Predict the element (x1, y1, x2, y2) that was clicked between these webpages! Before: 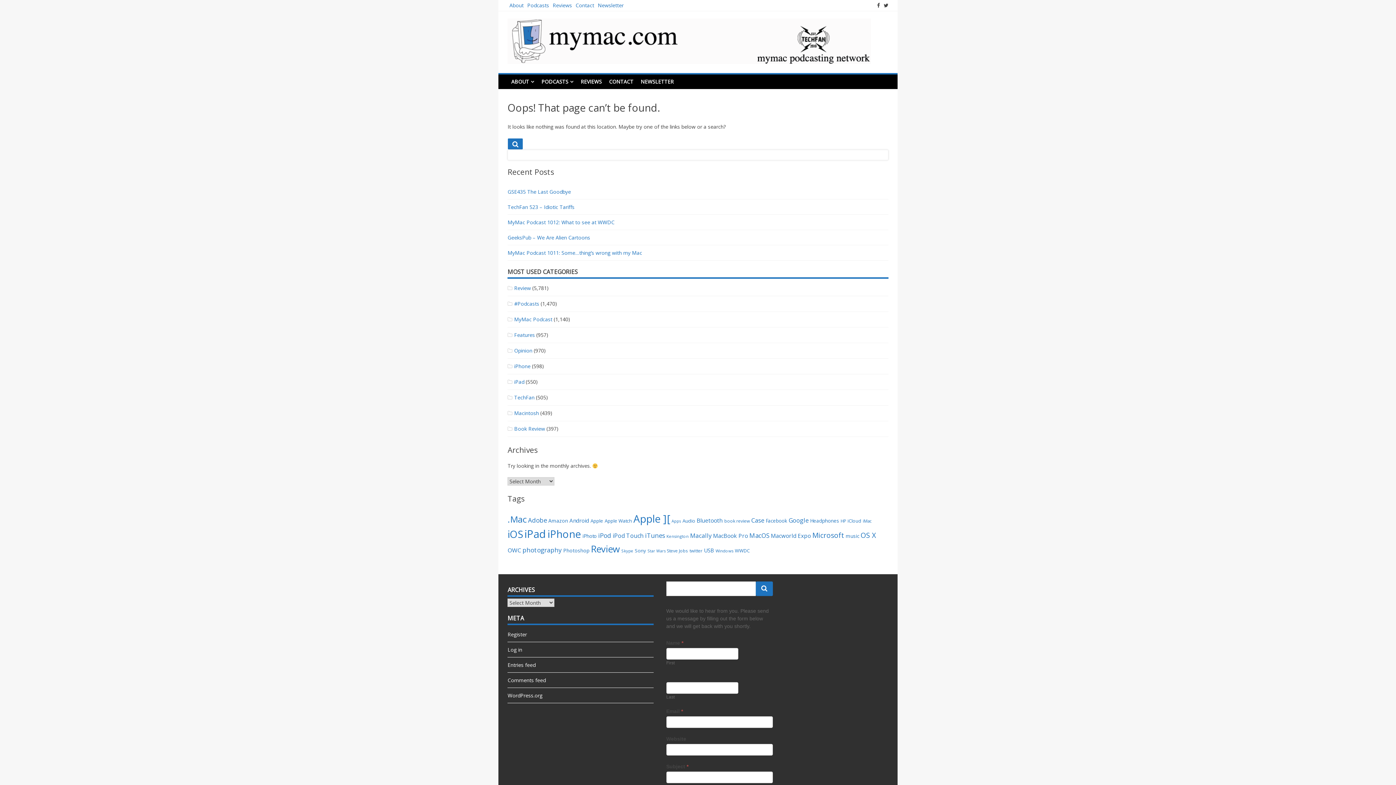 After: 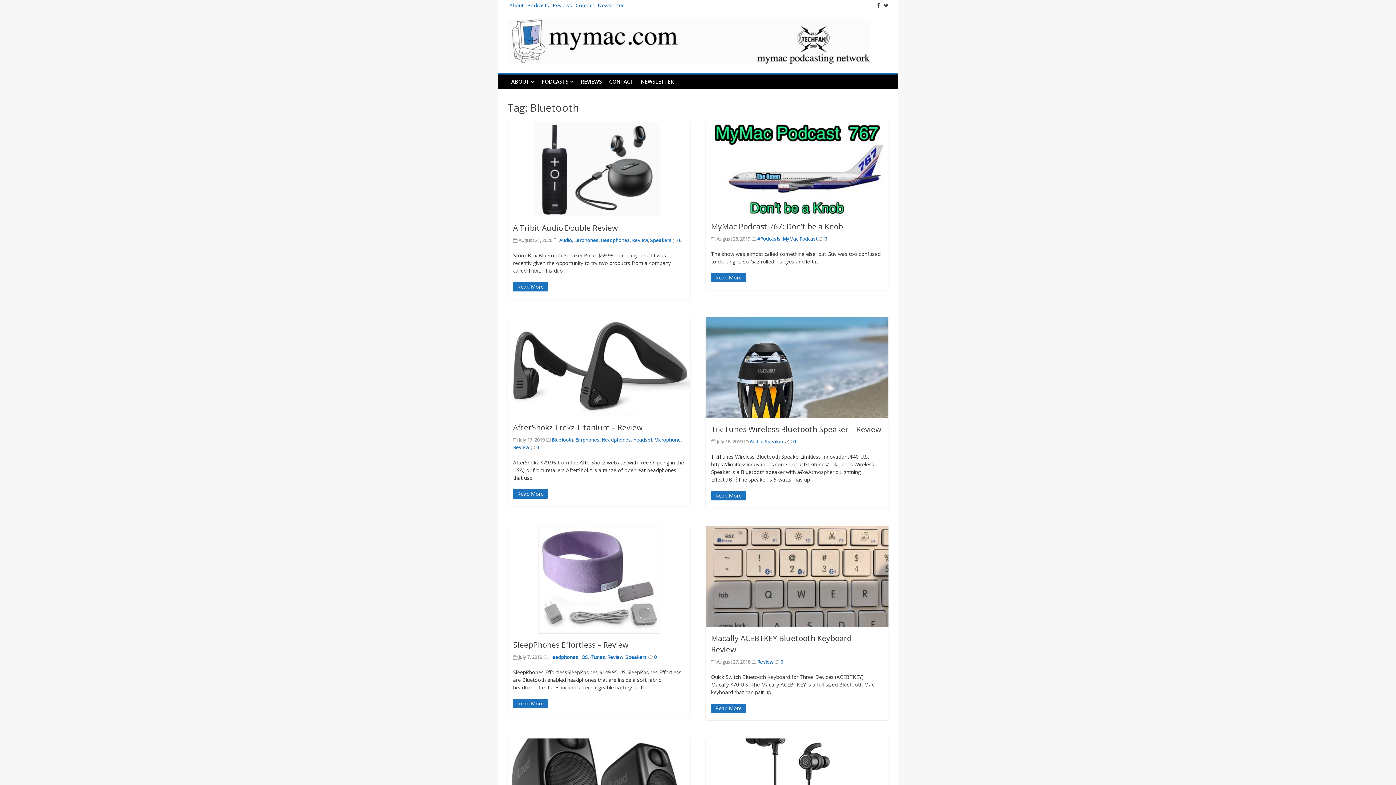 Action: bbox: (696, 516, 723, 524) label: Bluetooth (54 items)